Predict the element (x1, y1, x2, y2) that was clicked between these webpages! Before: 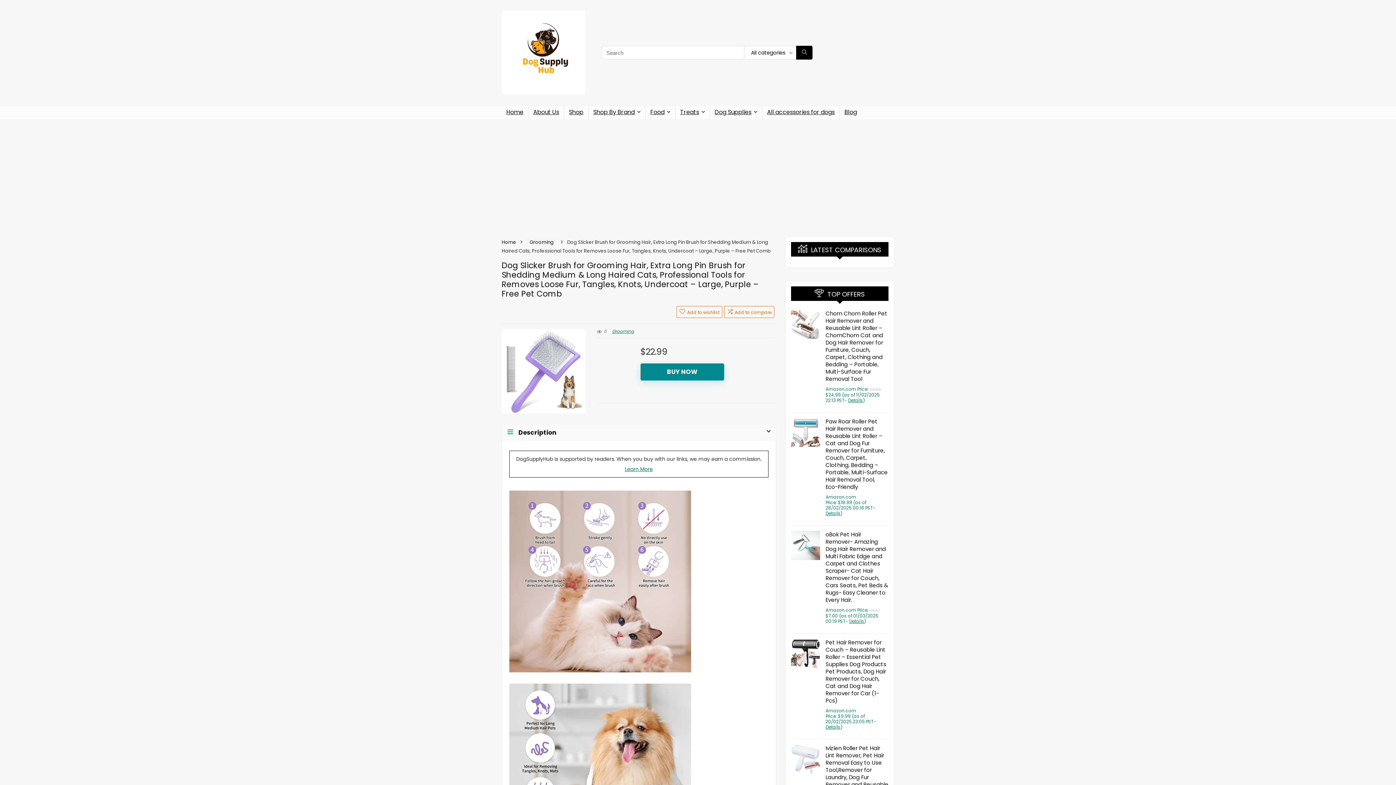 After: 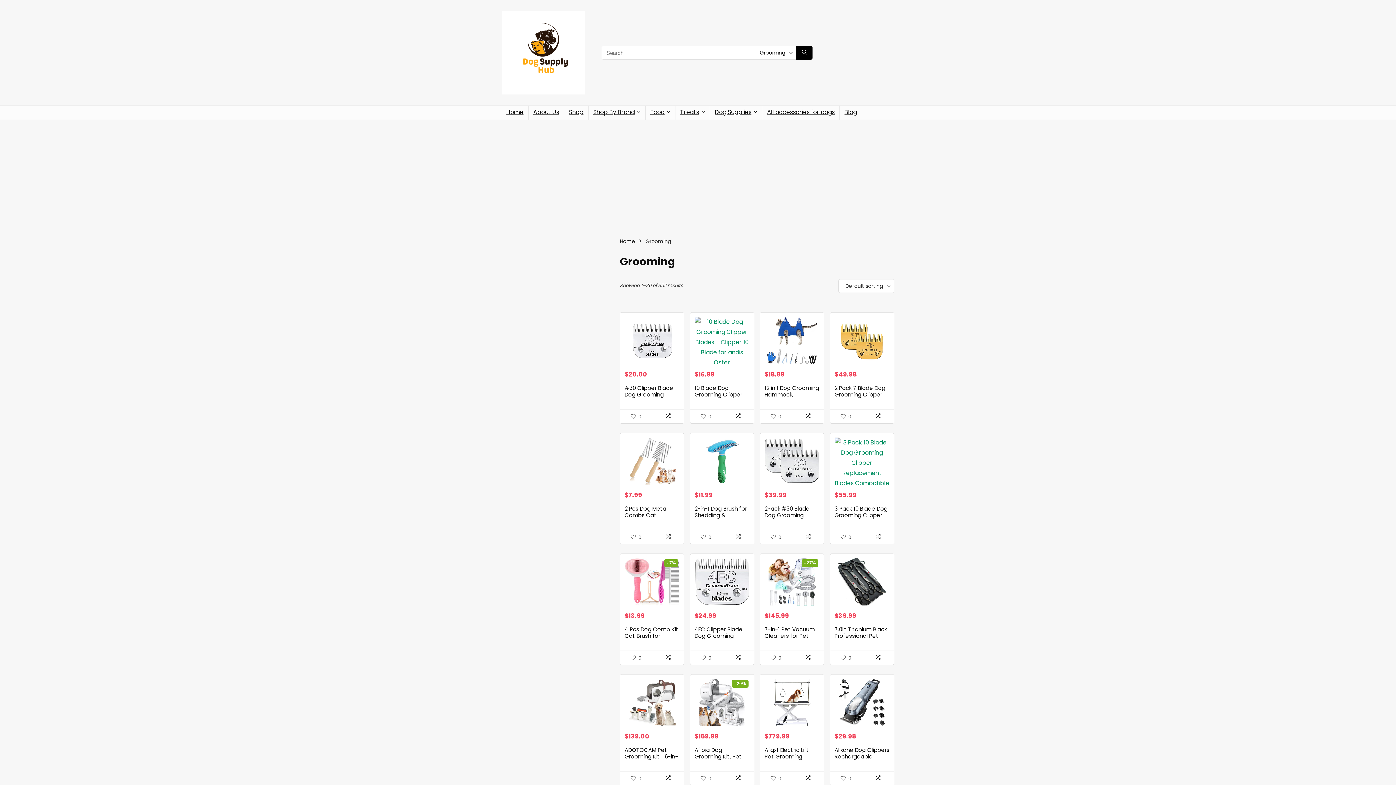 Action: label: Grooming bbox: (526, 238, 556, 246)